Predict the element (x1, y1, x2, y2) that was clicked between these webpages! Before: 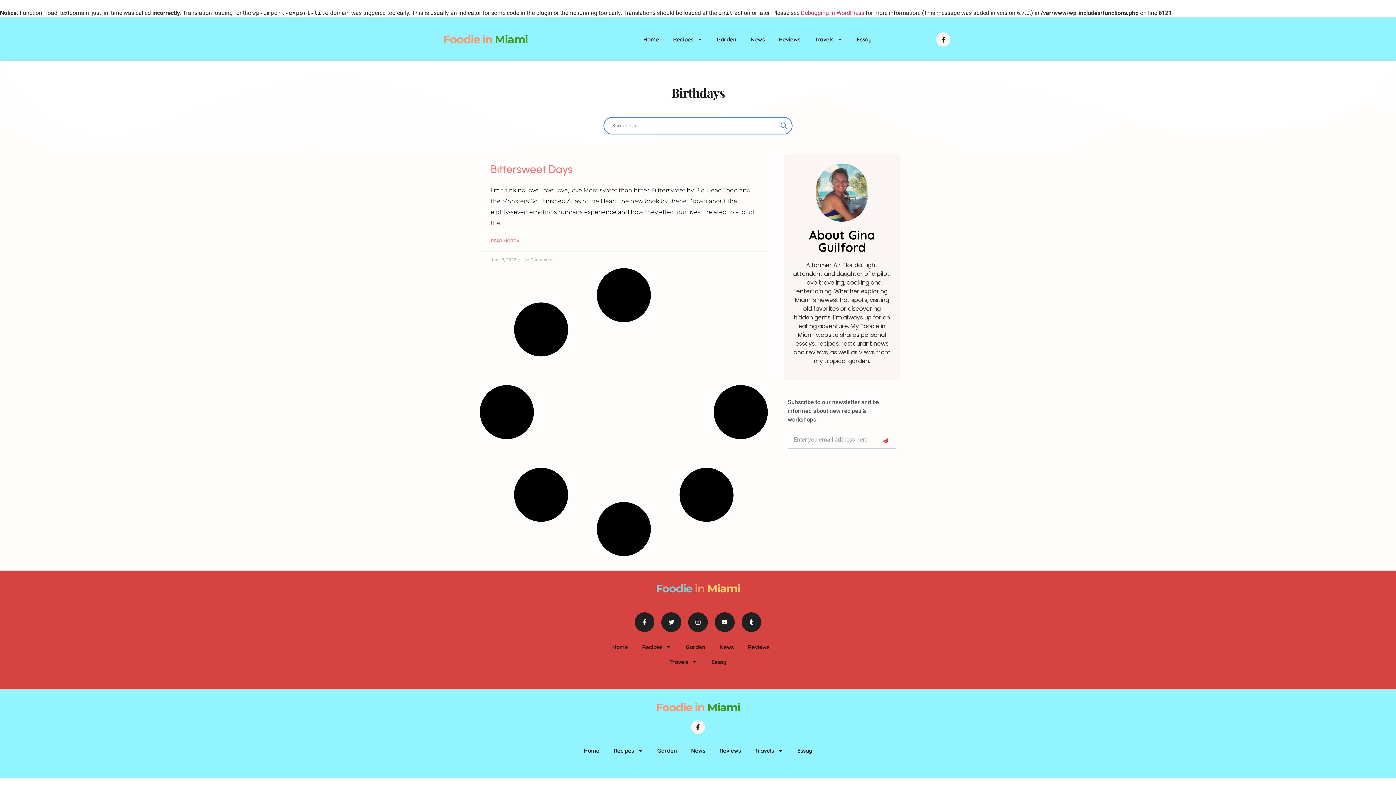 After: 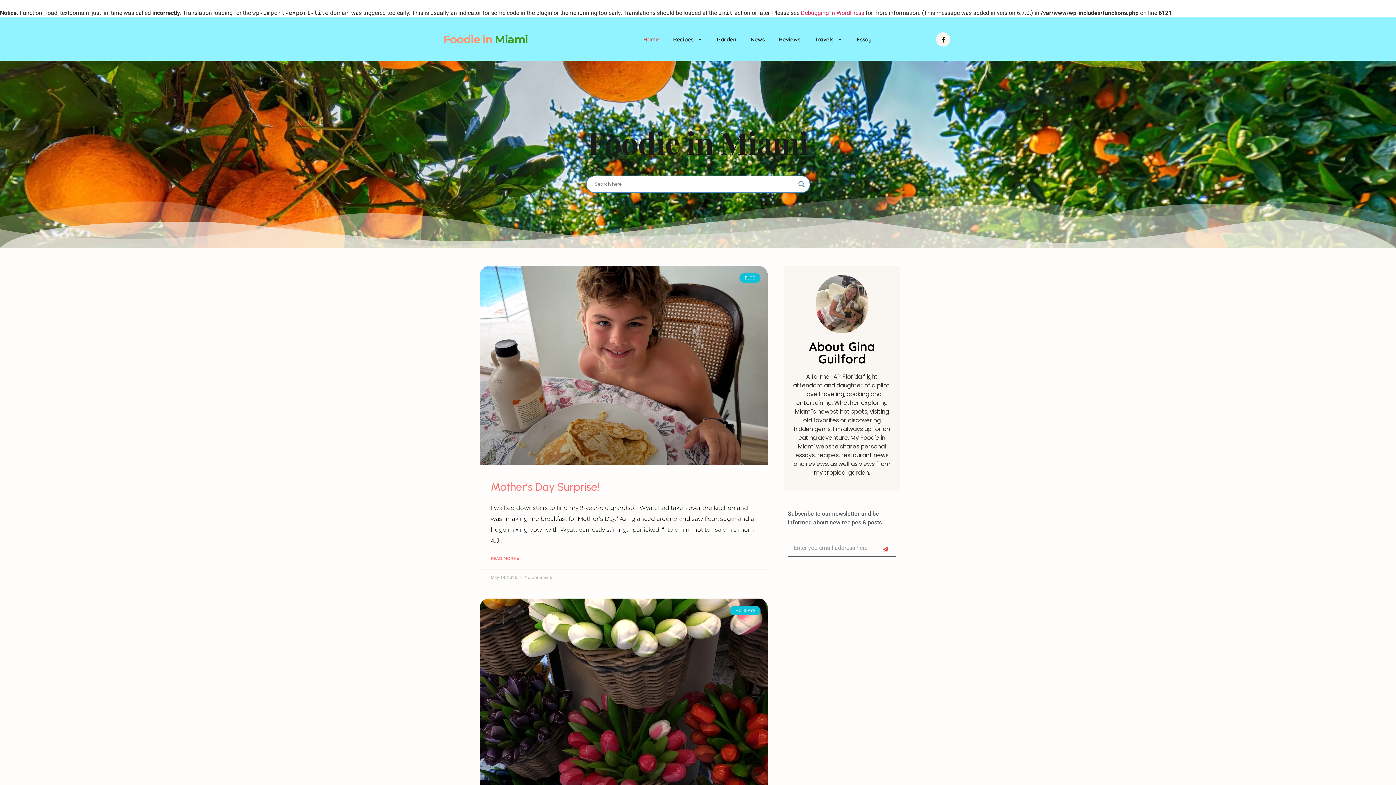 Action: label: Home bbox: (643, 32, 659, 46)